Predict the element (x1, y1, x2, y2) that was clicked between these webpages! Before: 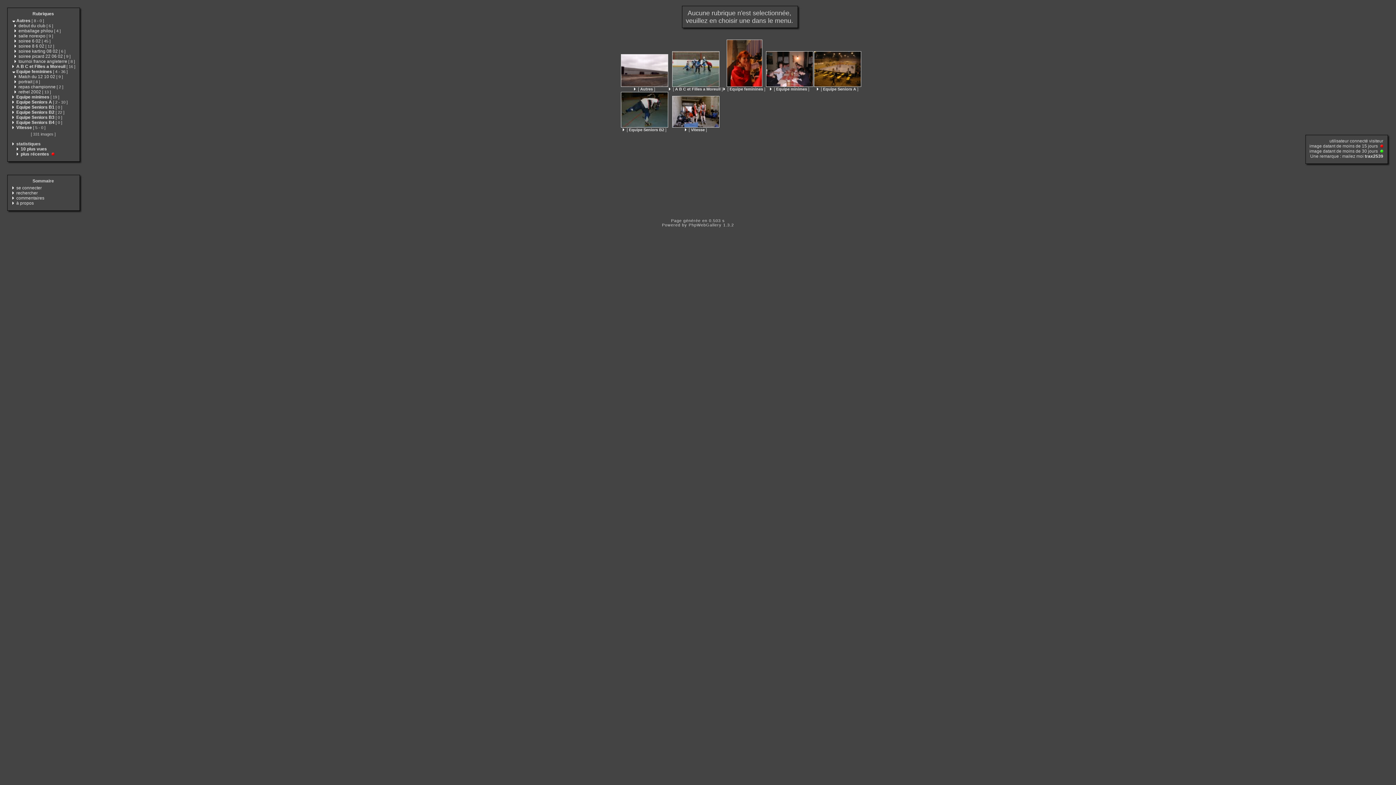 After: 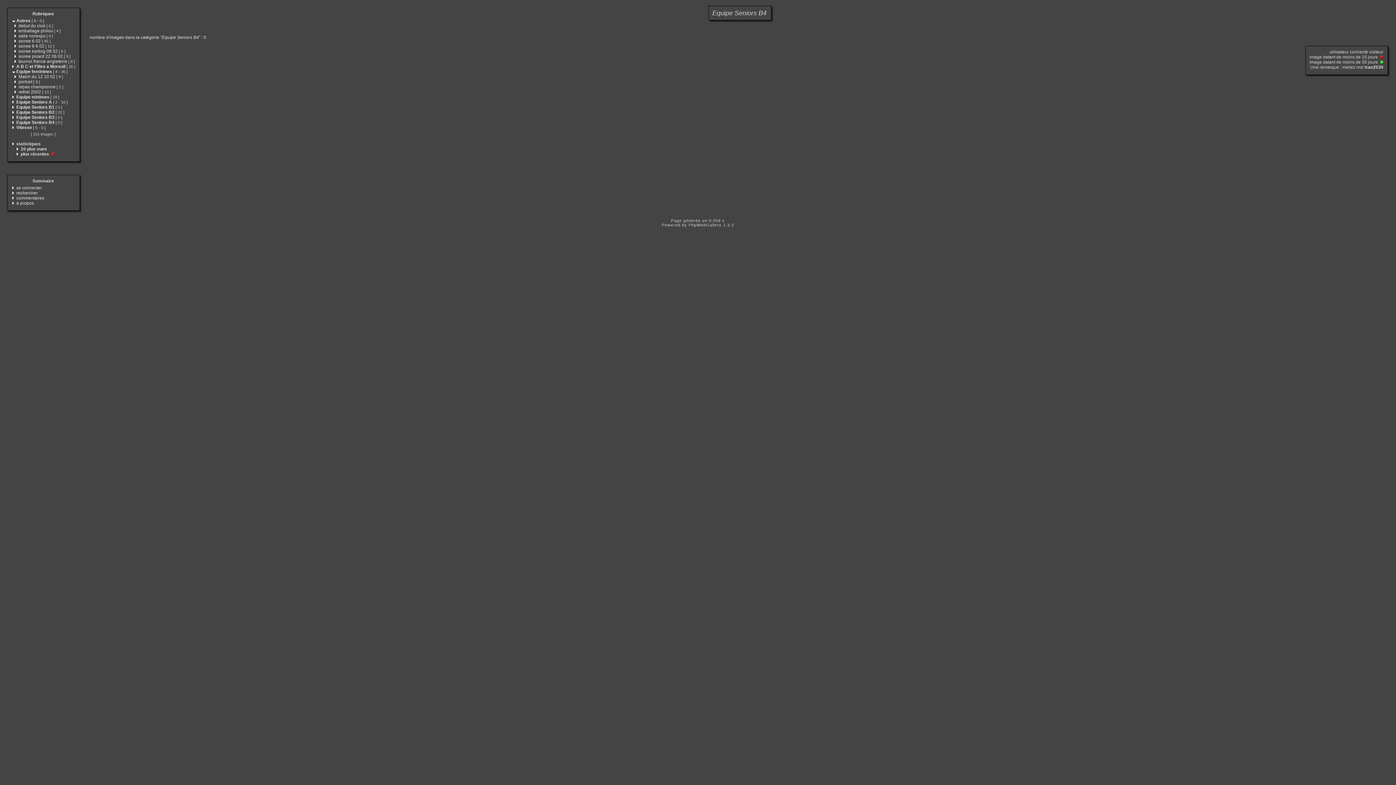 Action: label: Equipe Seniors B4 [ 0 ] bbox: (16, 120, 62, 125)